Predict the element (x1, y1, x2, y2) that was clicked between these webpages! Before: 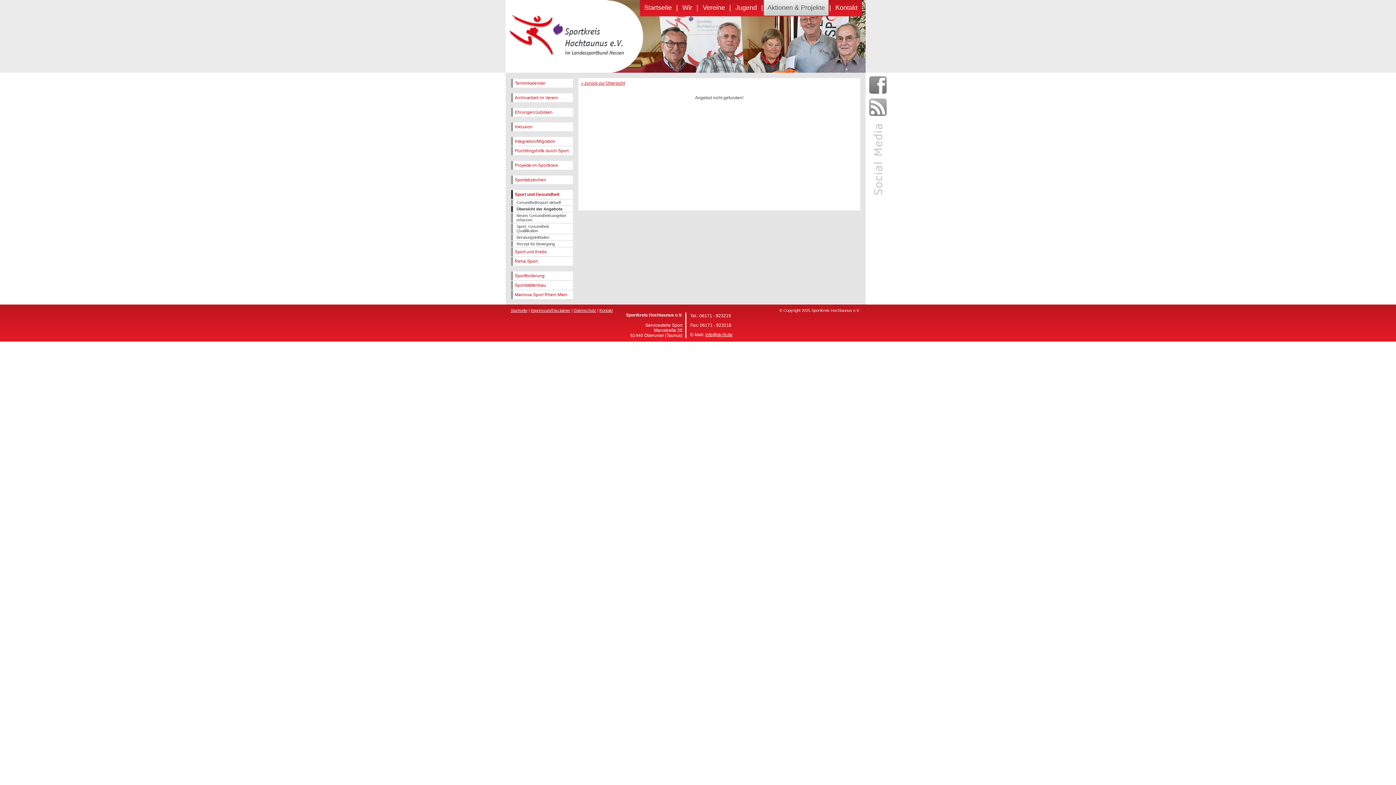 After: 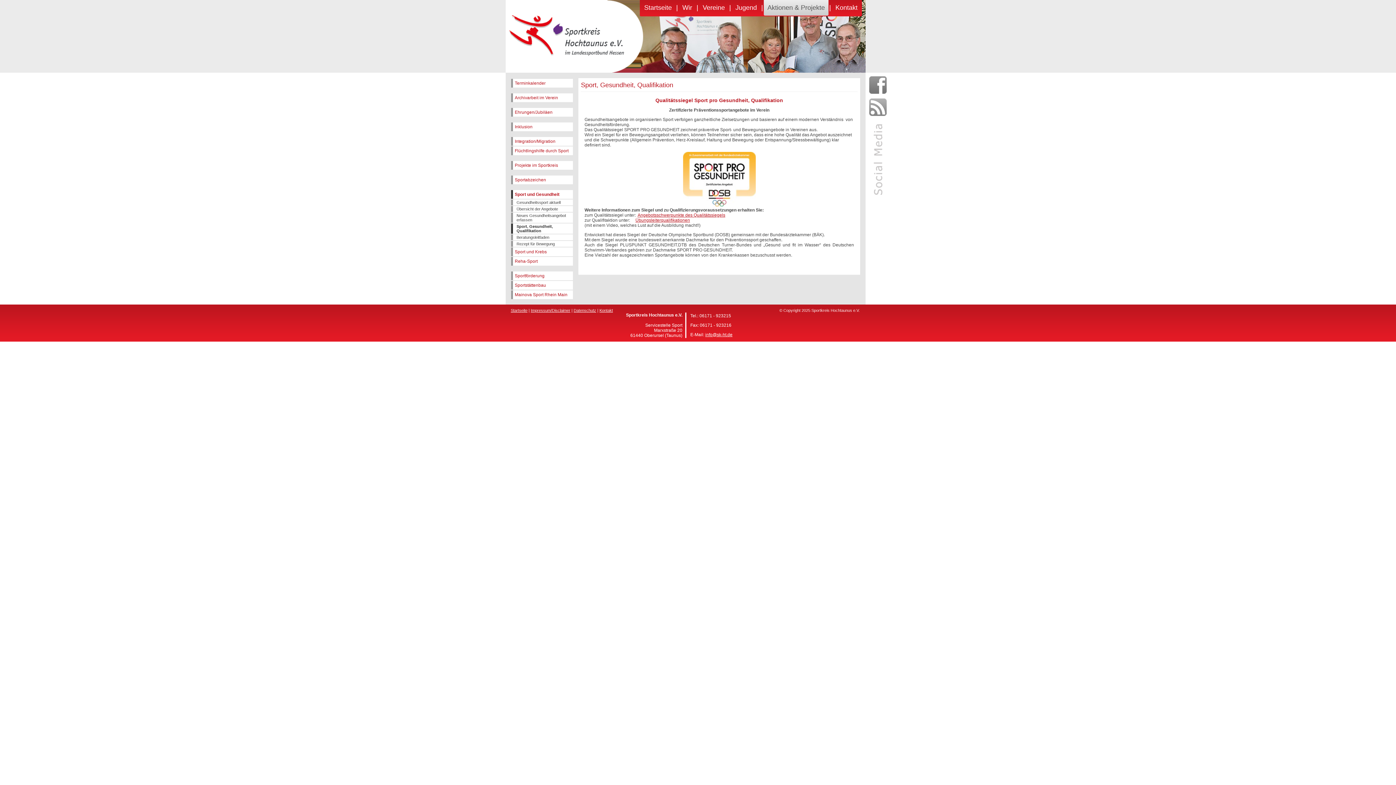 Action: bbox: (511, 223, 573, 233) label: Sport, Gesundheit, Qualifikation